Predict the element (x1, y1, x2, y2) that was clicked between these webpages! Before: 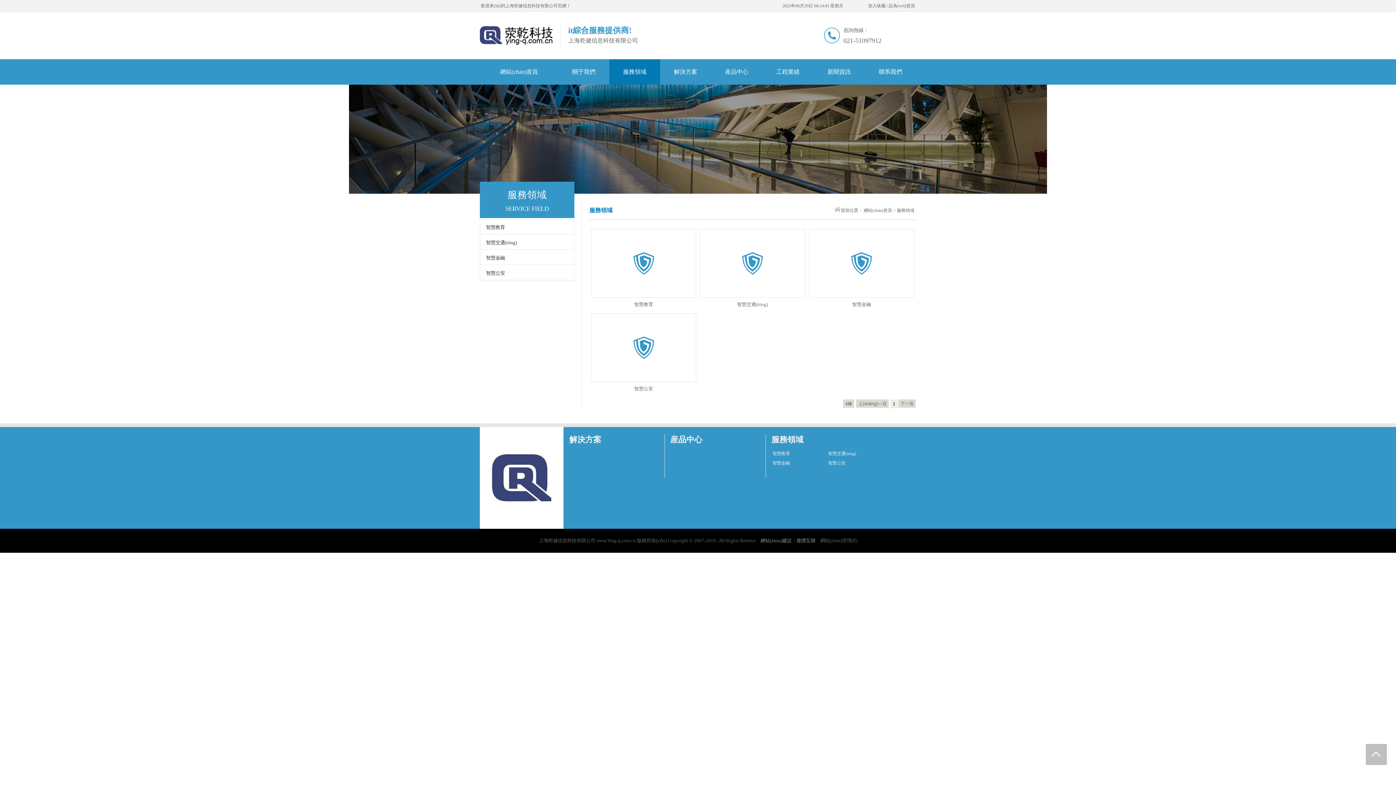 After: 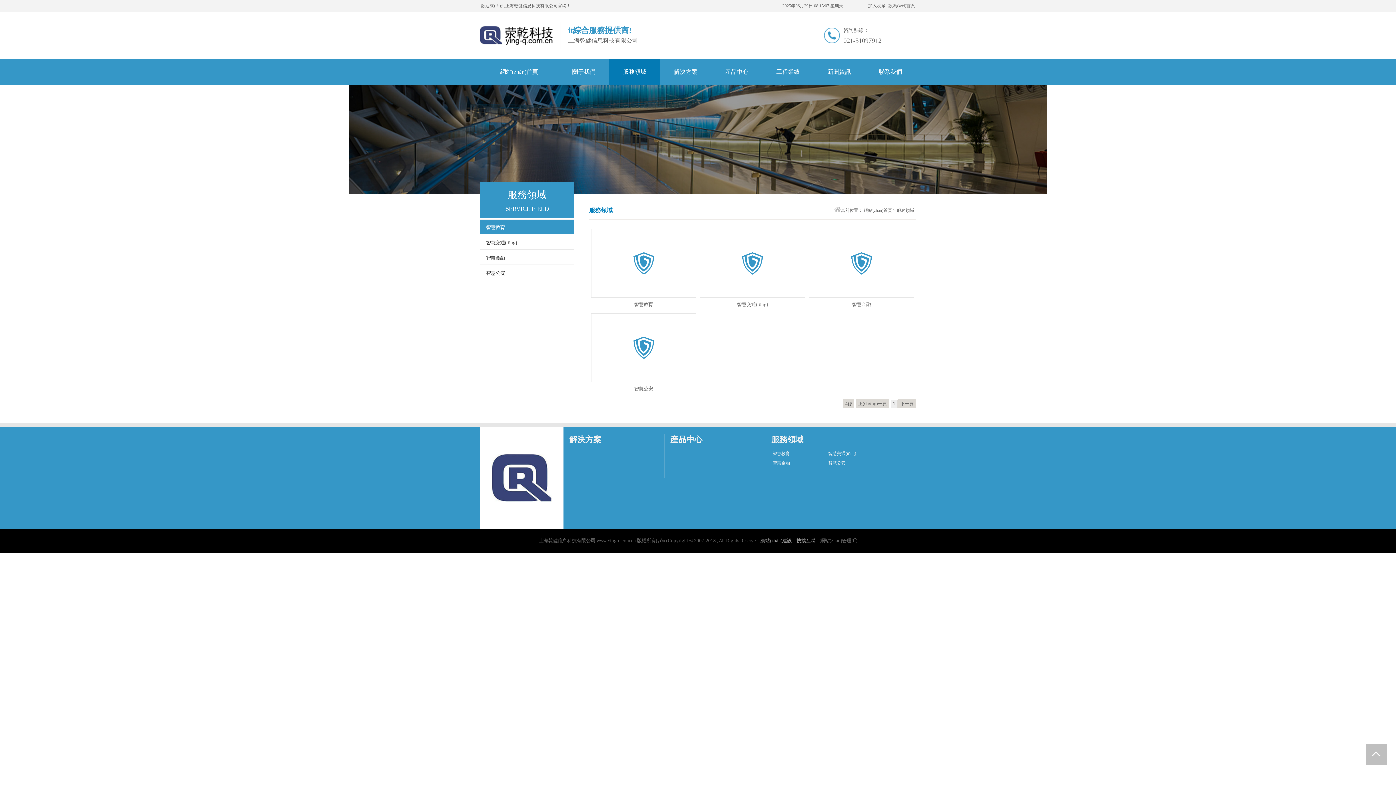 Action: label: 智慧教育 bbox: (480, 222, 573, 232)